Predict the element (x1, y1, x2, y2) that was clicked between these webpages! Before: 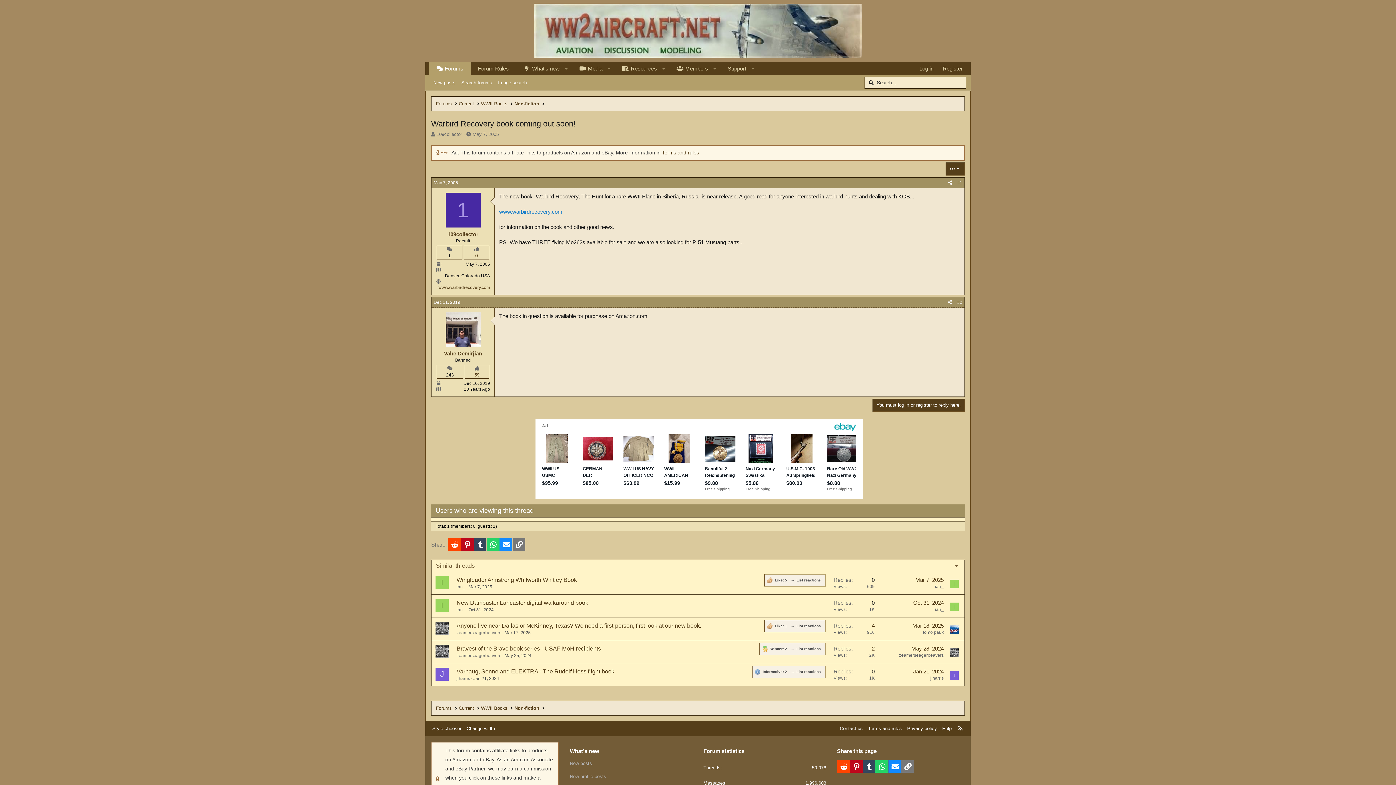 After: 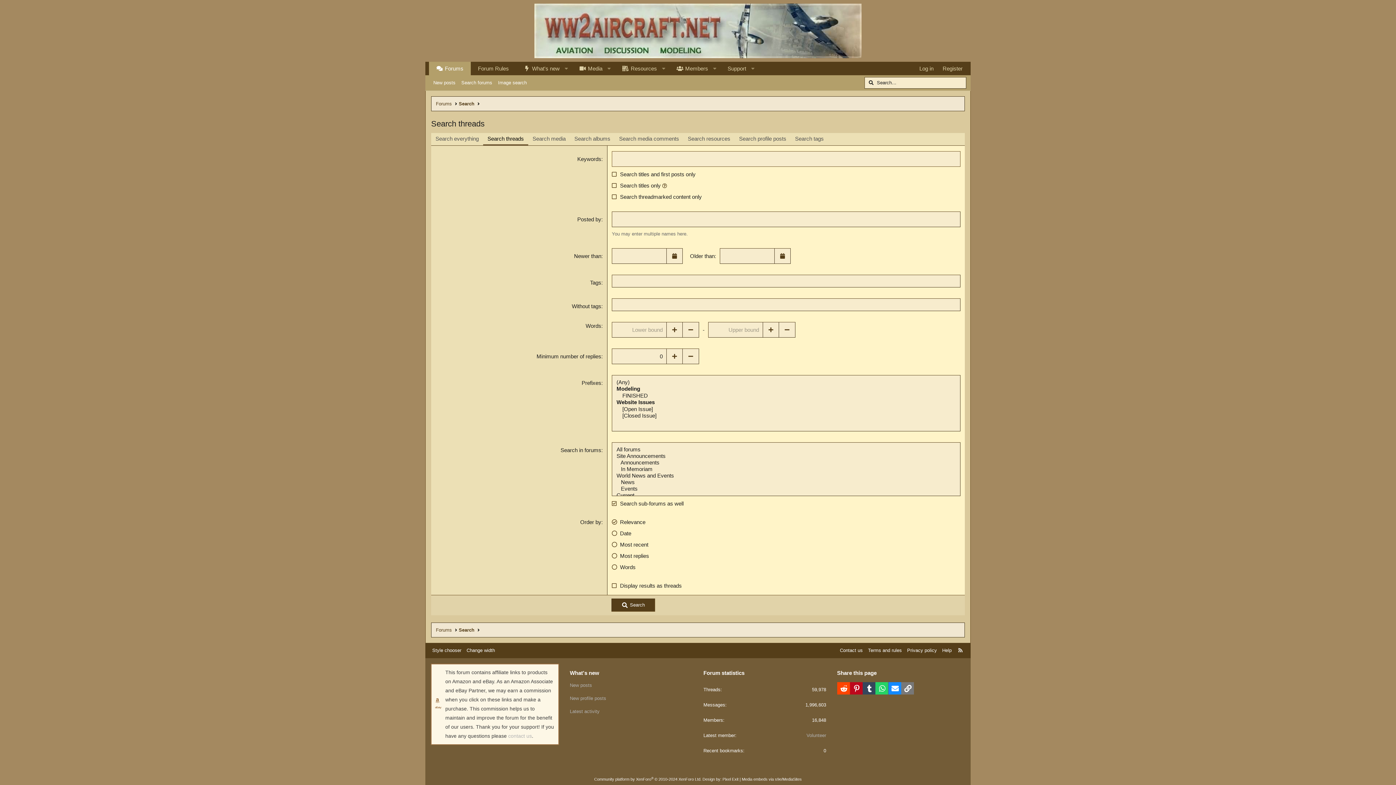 Action: label: Search forums bbox: (458, 77, 495, 88)